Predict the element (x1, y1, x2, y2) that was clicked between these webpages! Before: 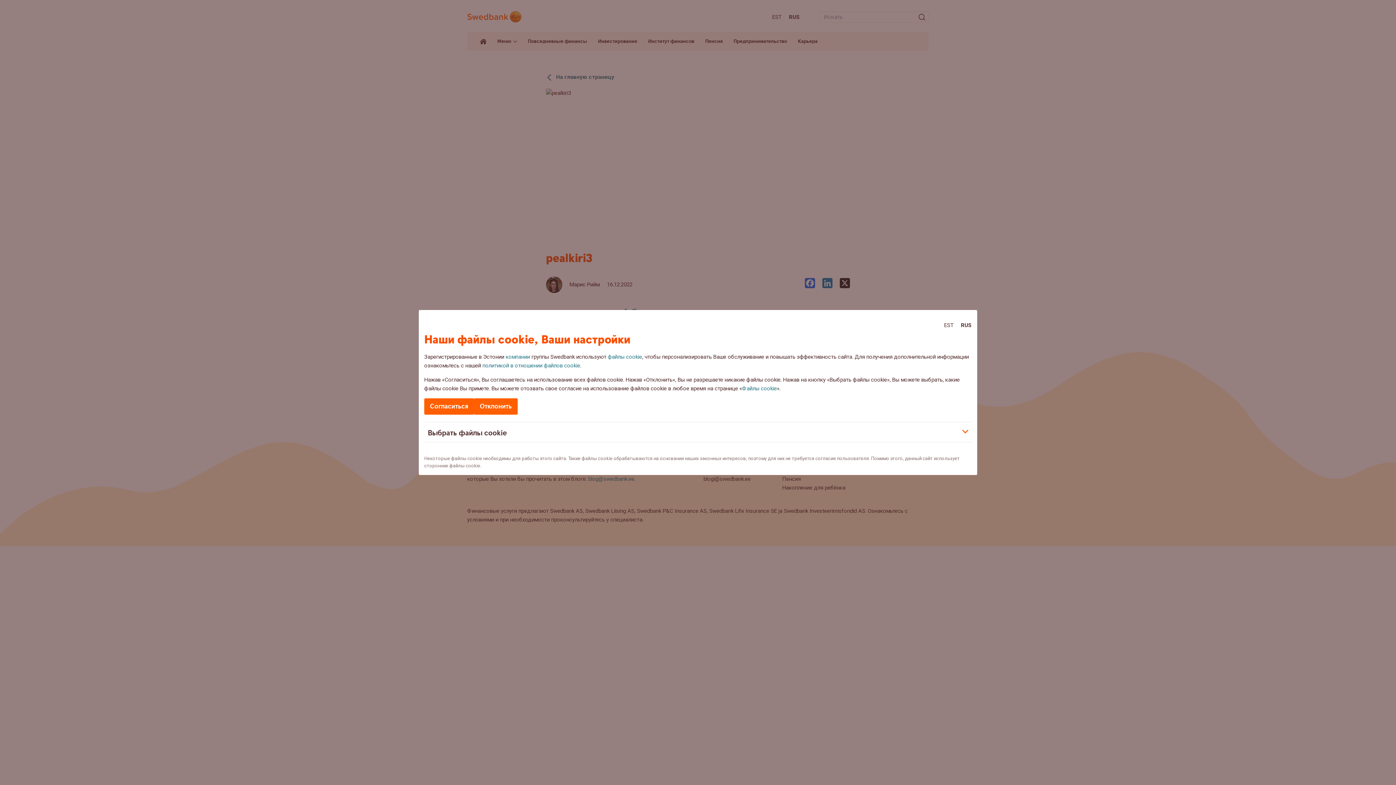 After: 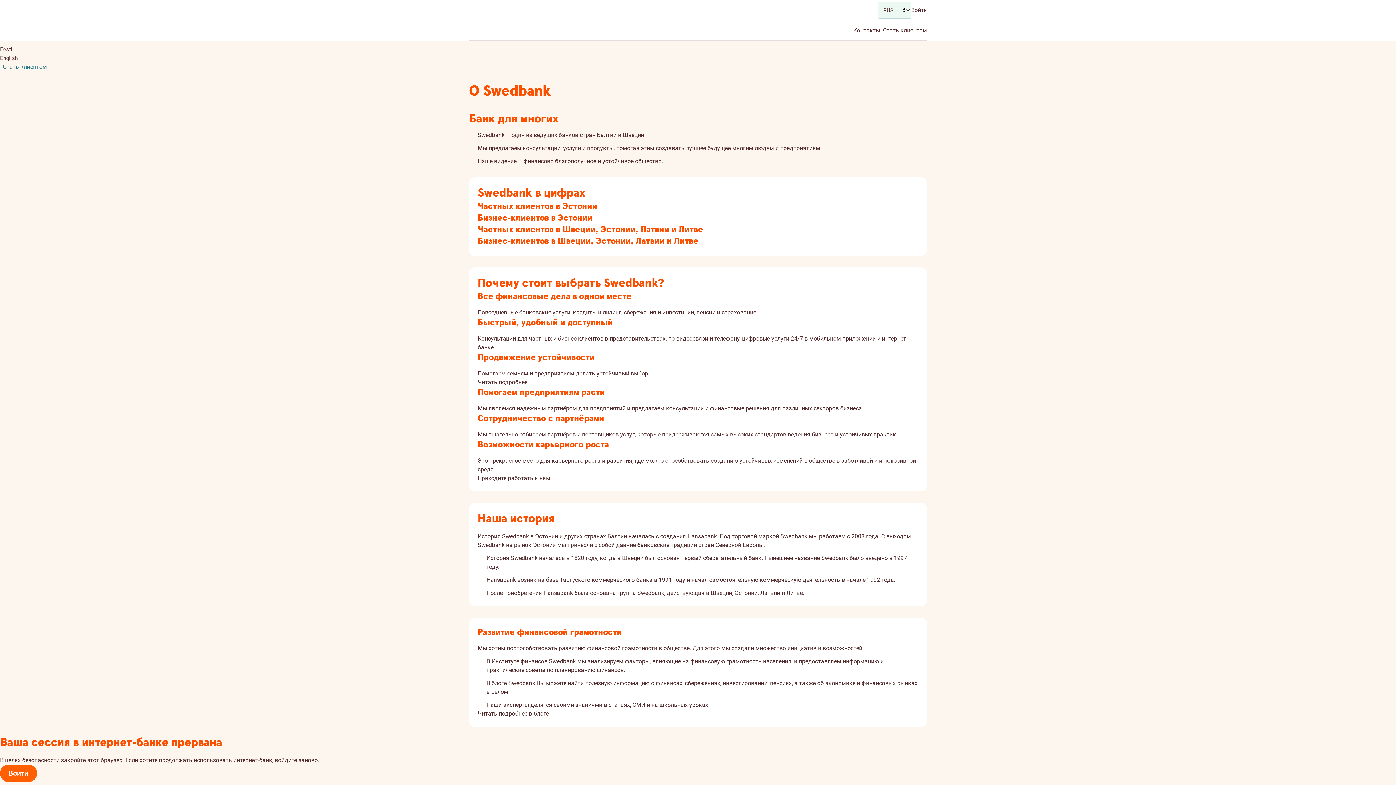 Action: label: компании bbox: (505, 353, 530, 360)